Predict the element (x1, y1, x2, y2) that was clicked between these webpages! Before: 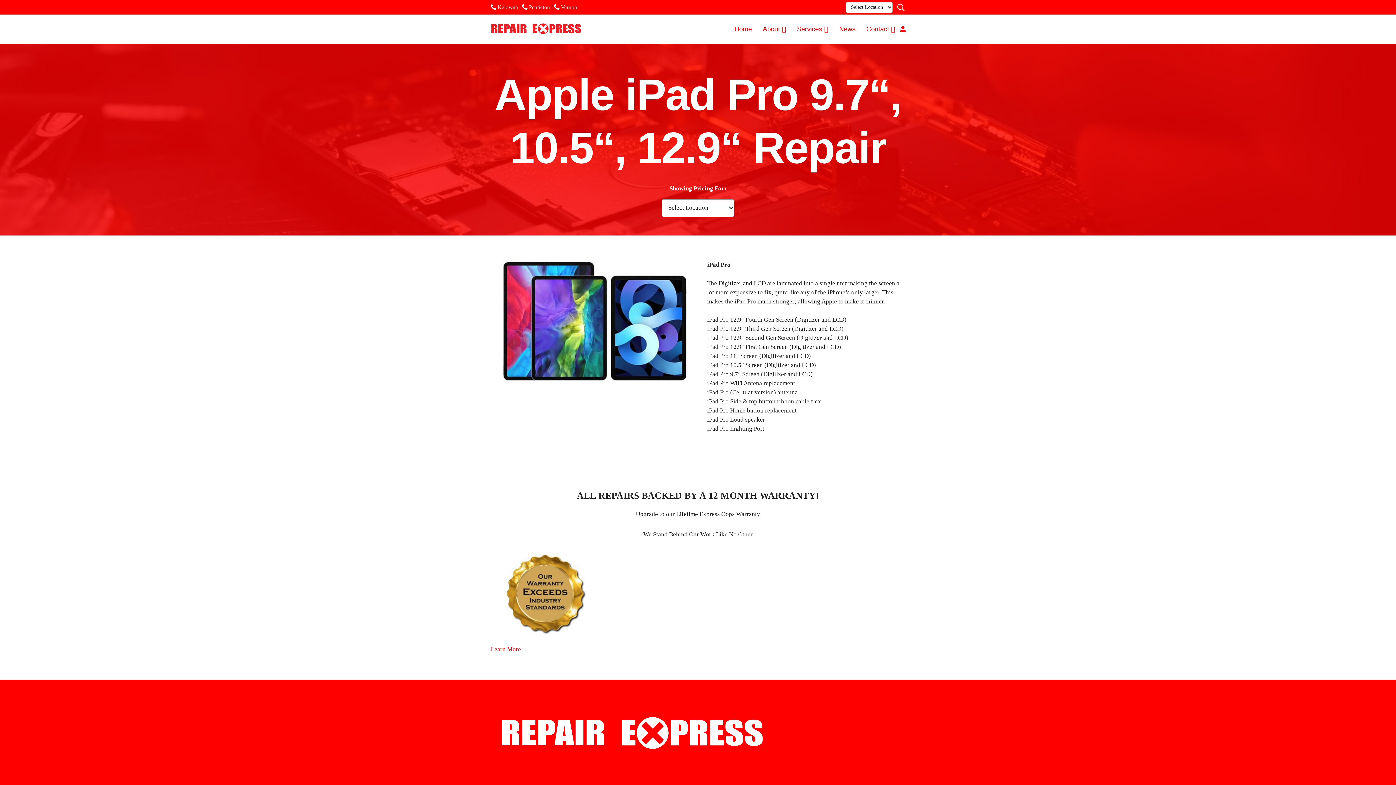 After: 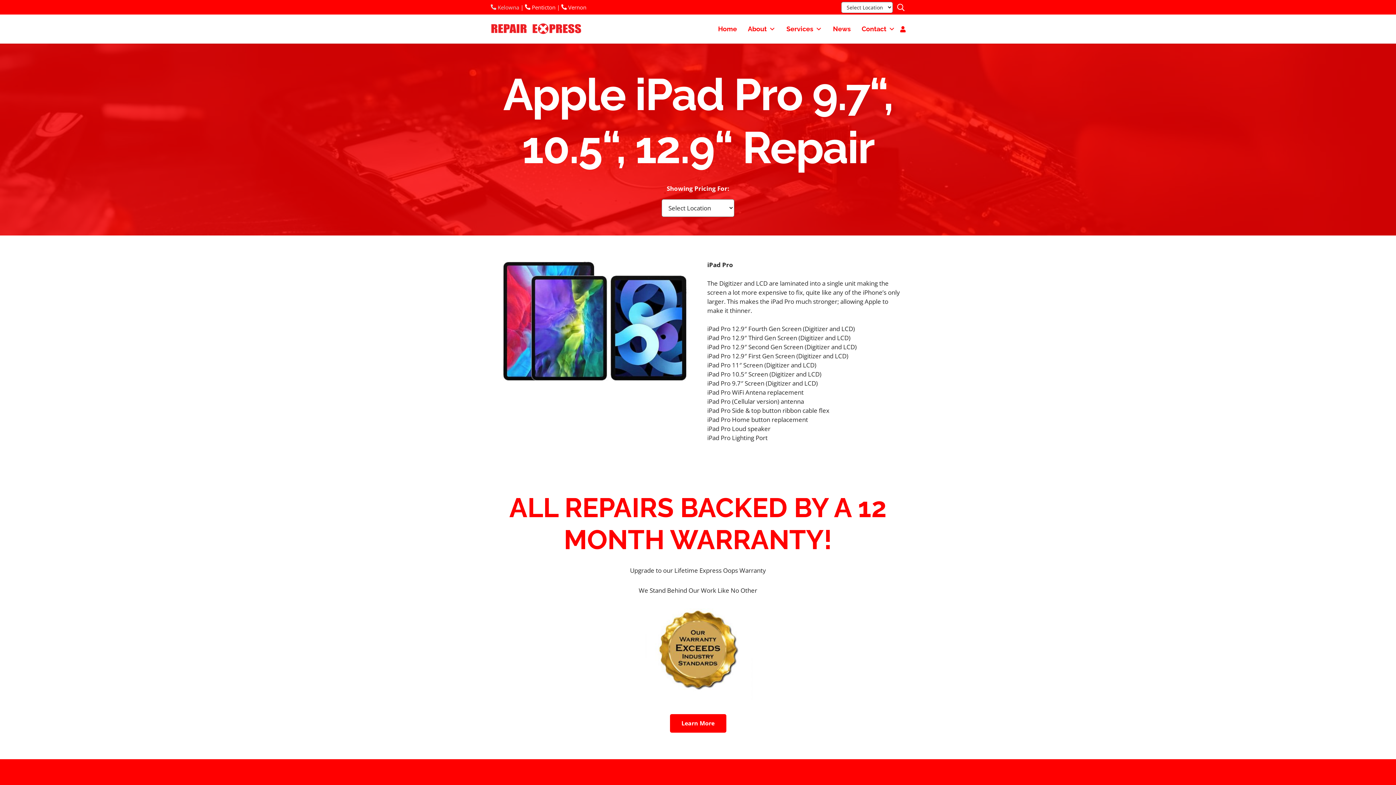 Action: bbox: (490, 4, 518, 10) label:  Kelowna